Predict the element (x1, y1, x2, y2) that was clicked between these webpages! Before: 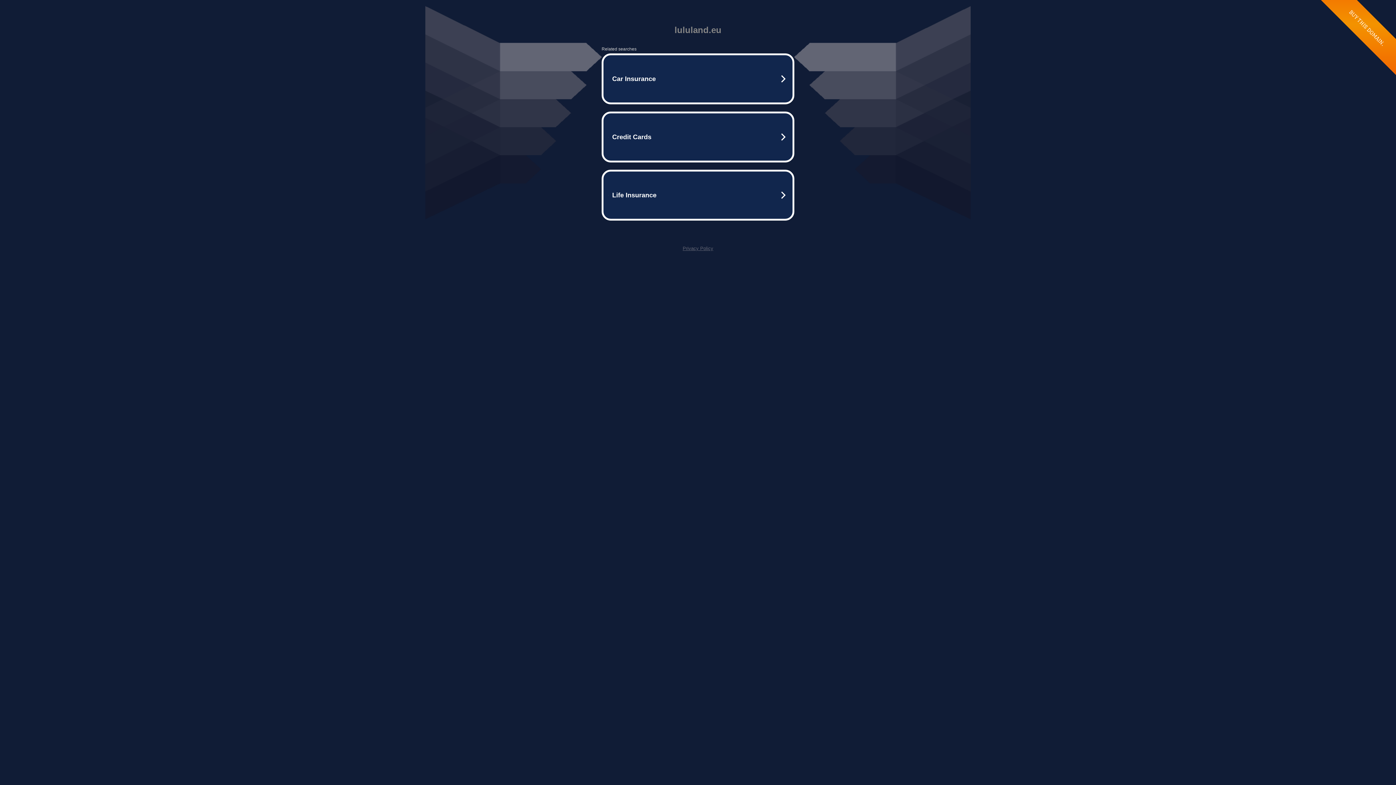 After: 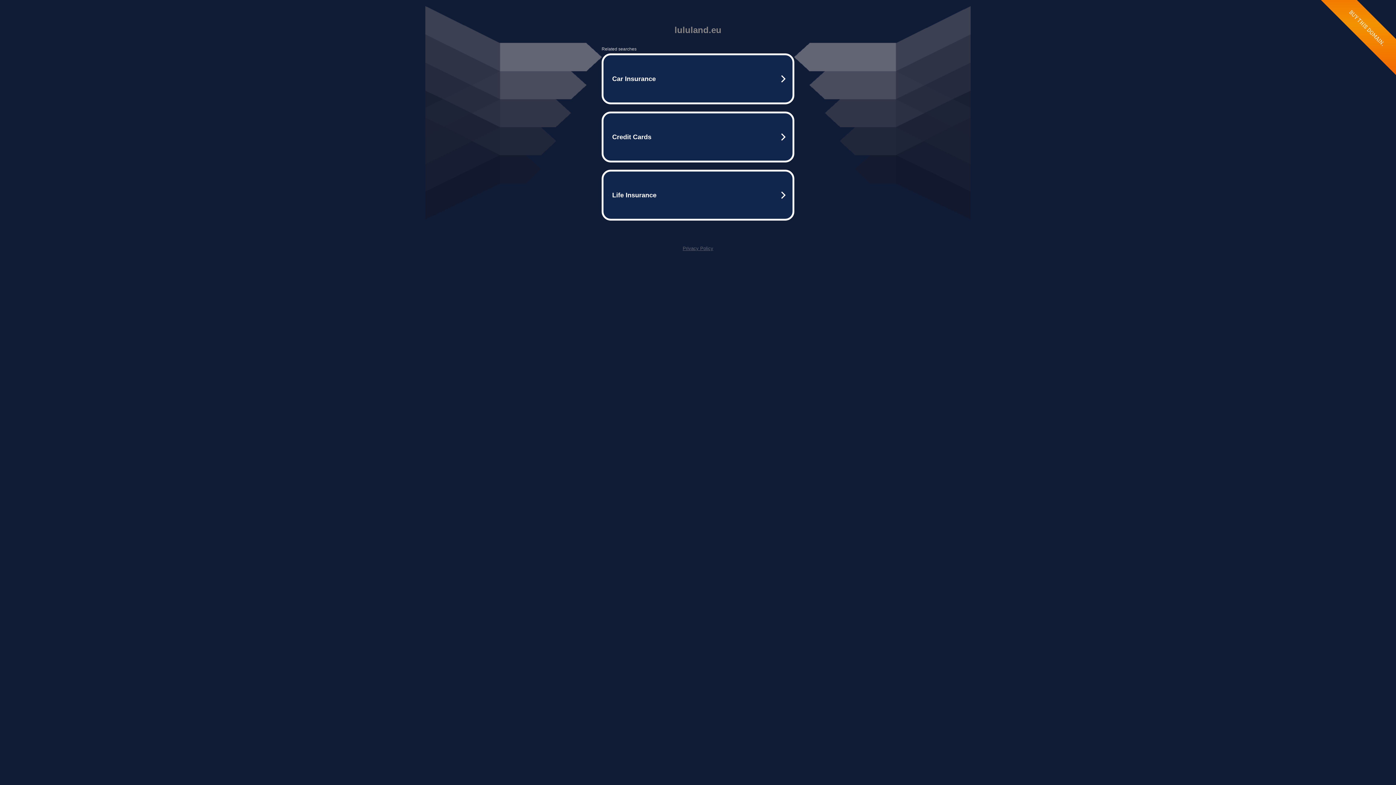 Action: label: Privacy Policy bbox: (682, 245, 713, 251)